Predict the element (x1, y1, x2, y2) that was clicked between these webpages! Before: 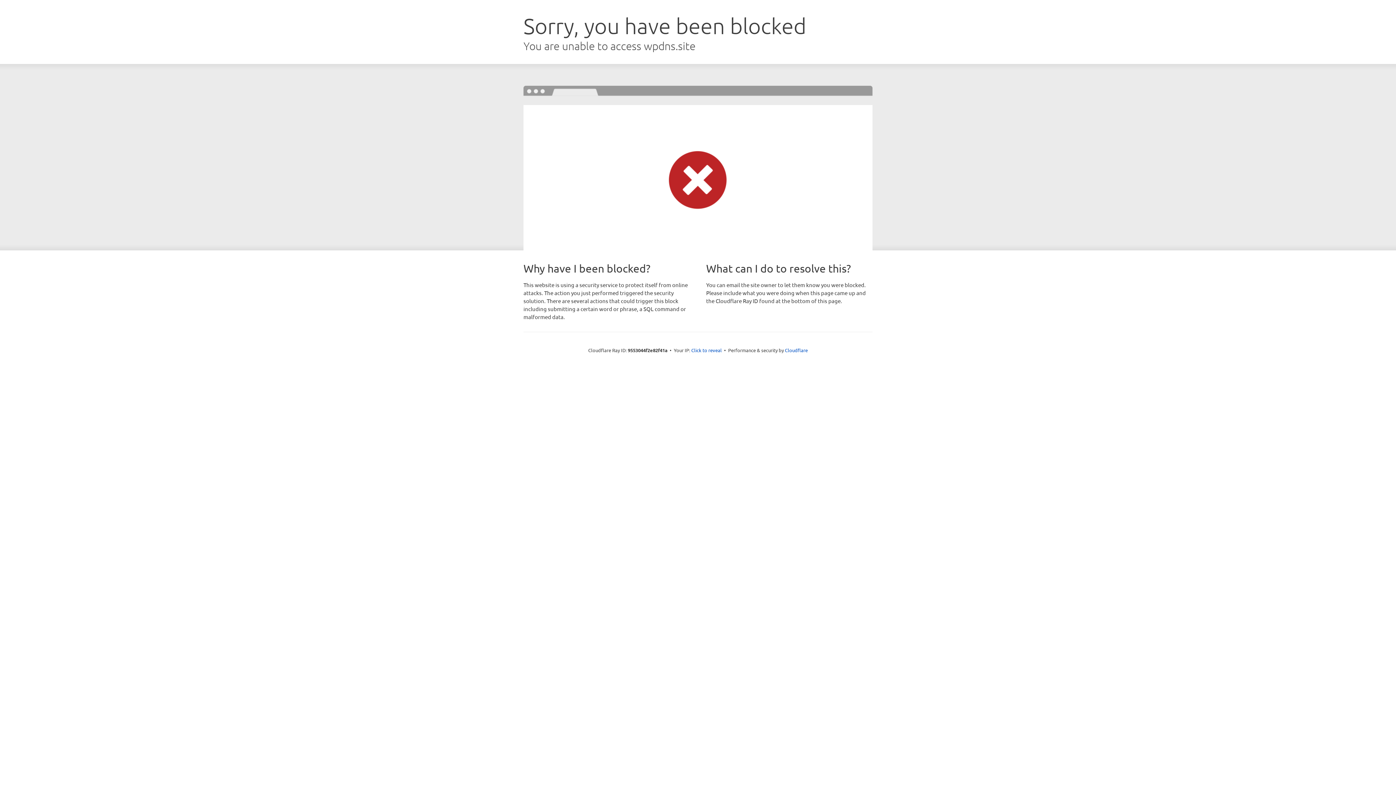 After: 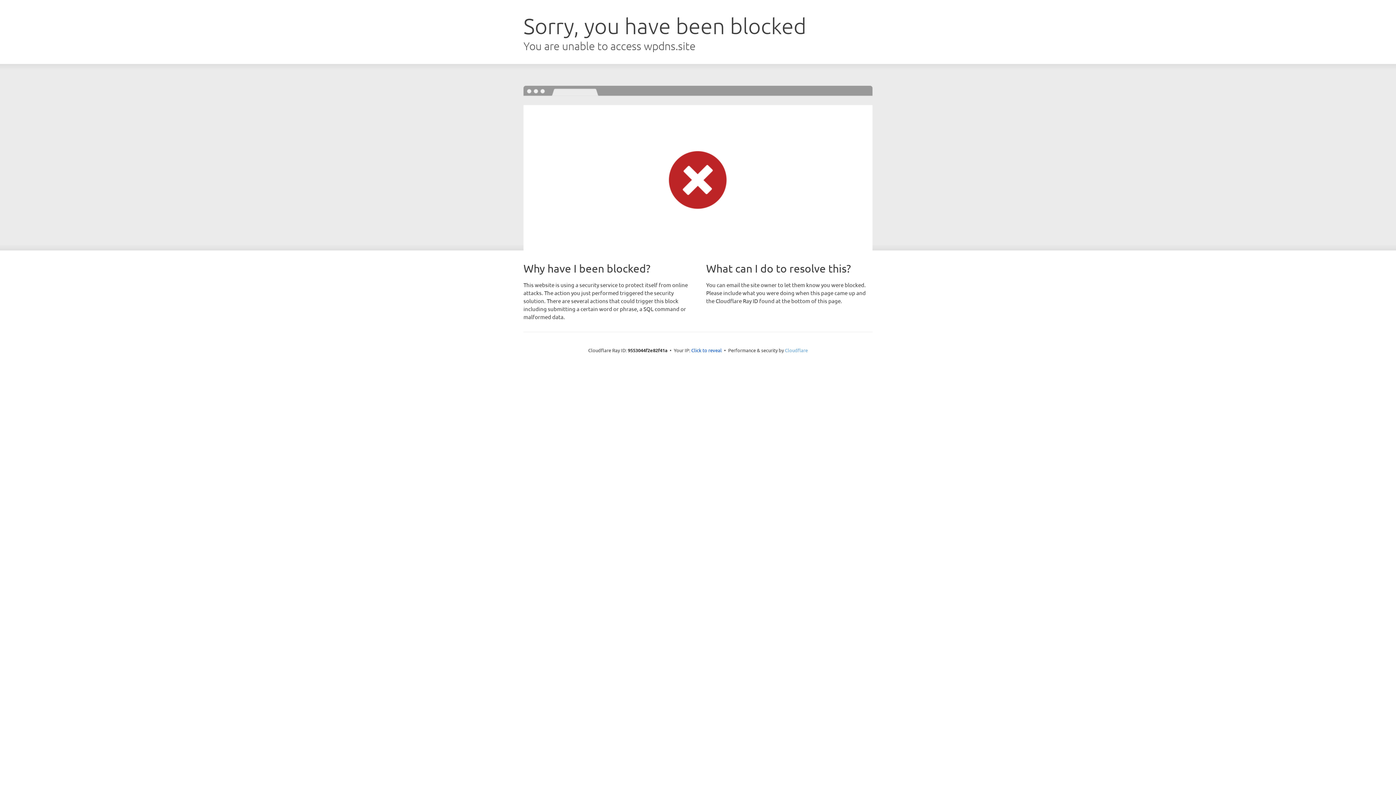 Action: label: Cloudflare bbox: (785, 347, 808, 353)